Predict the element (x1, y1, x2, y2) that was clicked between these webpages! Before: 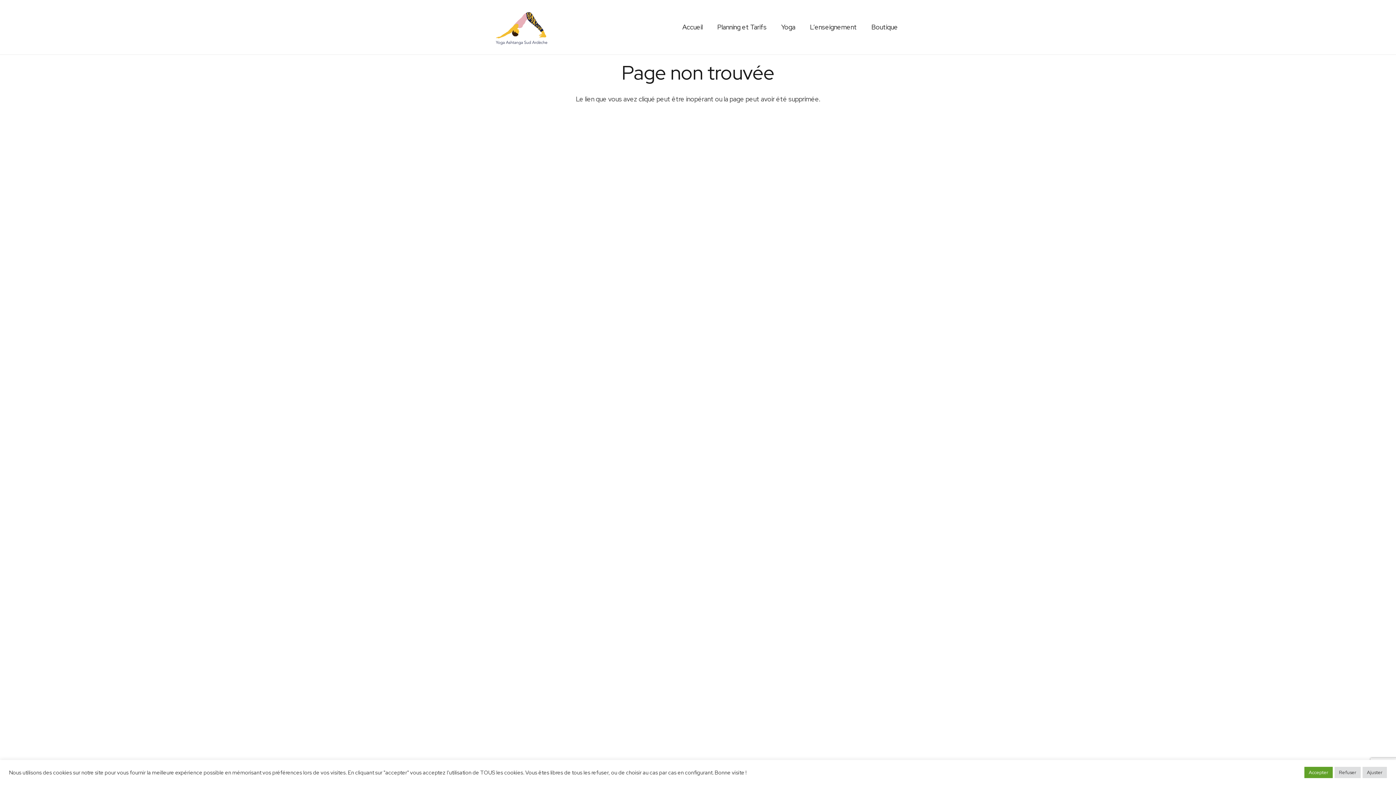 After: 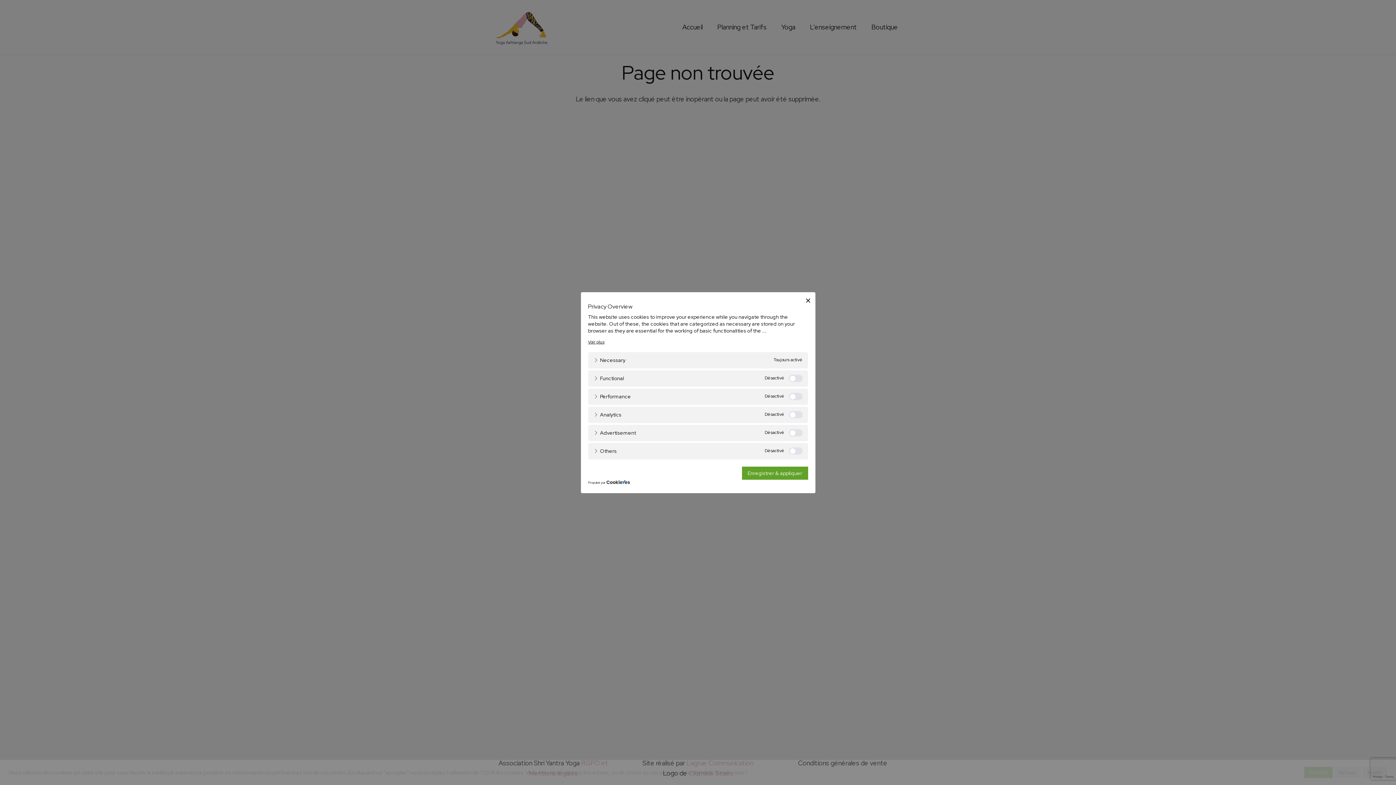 Action: bbox: (1362, 767, 1387, 778) label: Ajuster